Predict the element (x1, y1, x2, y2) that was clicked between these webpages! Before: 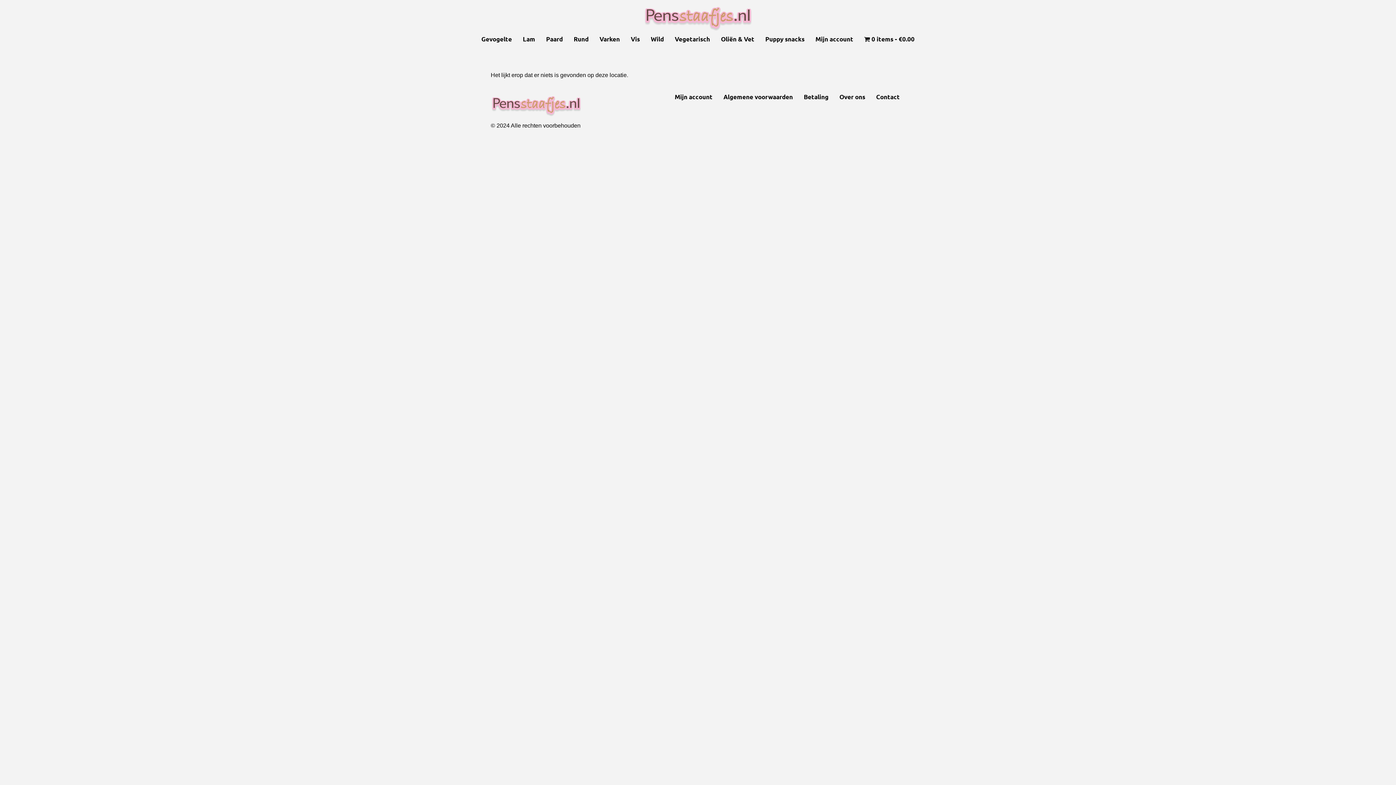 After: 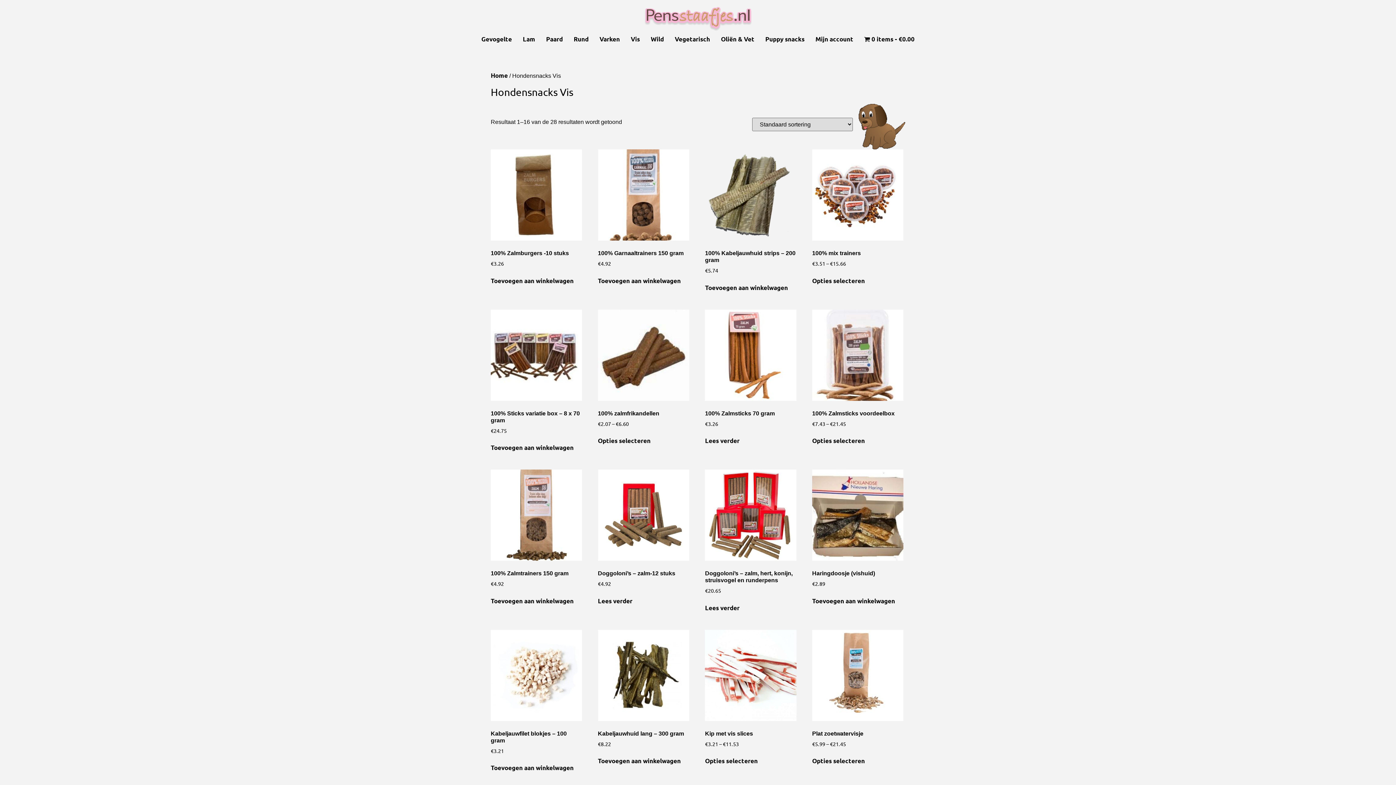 Action: label: Vis bbox: (625, 31, 645, 46)